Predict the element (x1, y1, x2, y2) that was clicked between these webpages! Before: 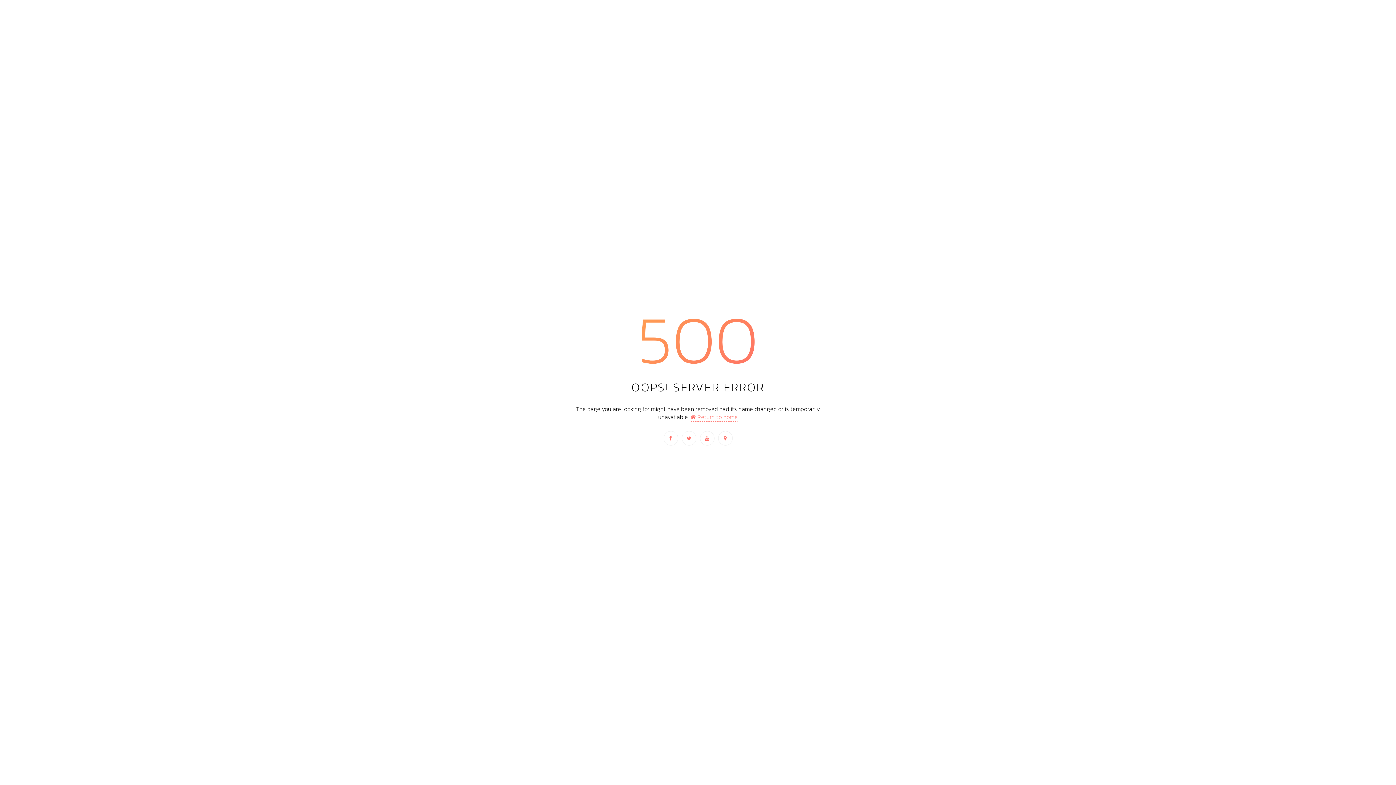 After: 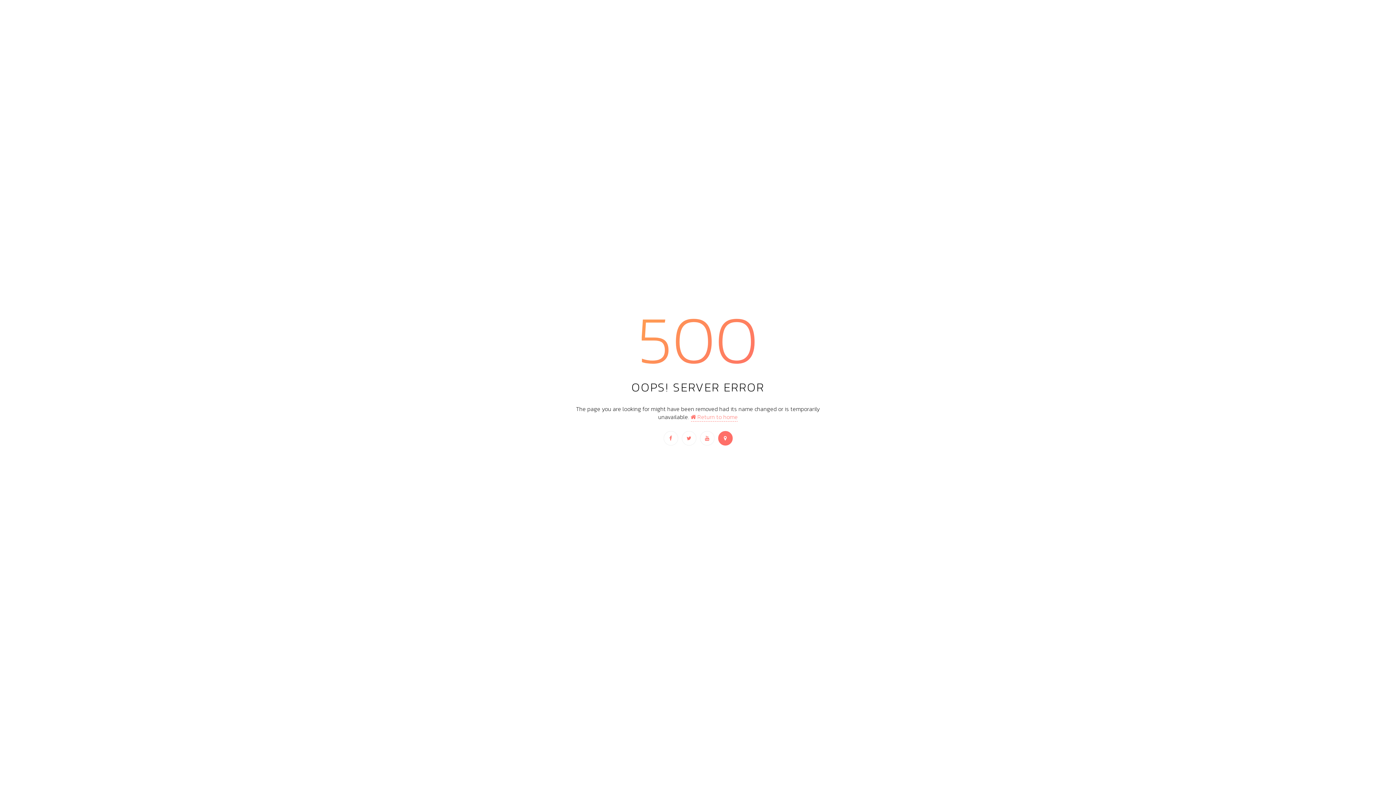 Action: bbox: (718, 431, 732, 445)